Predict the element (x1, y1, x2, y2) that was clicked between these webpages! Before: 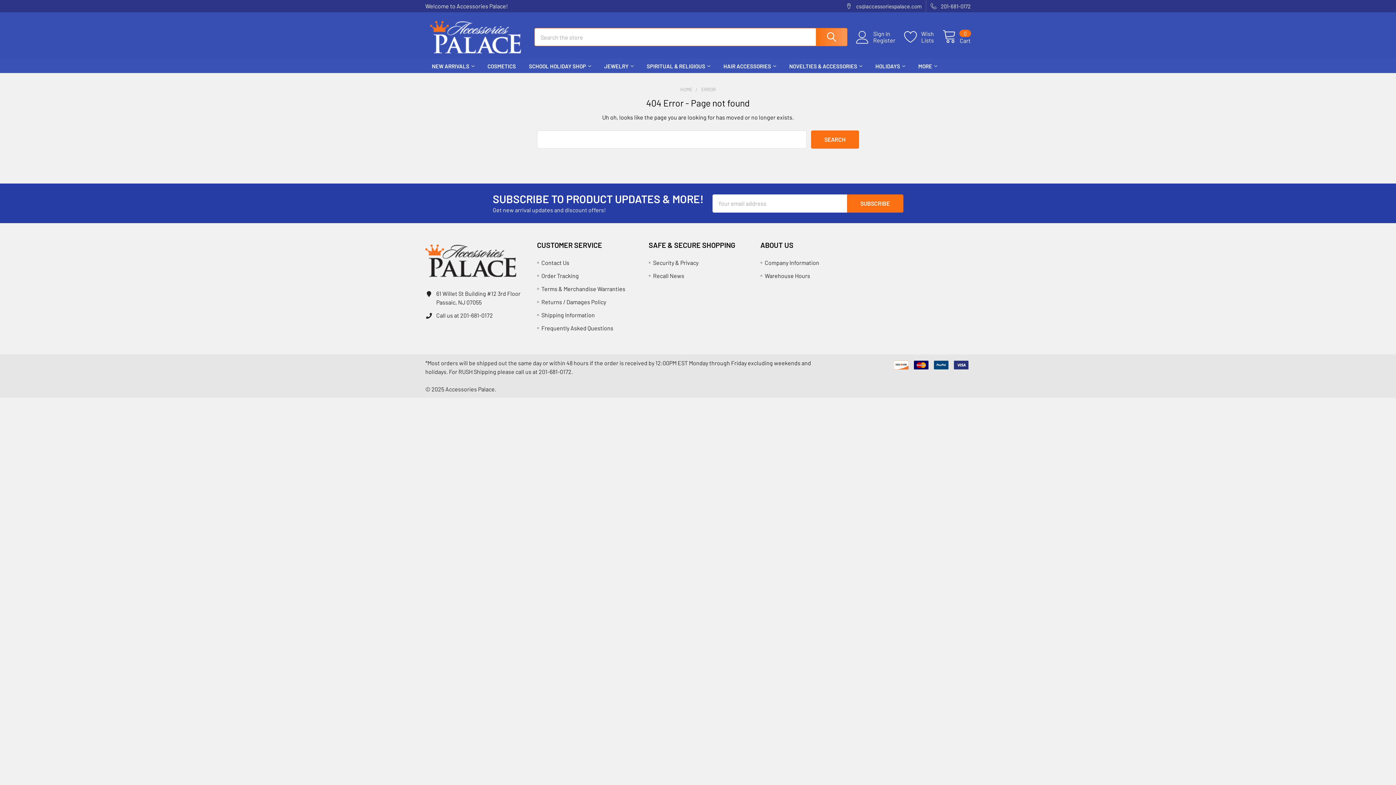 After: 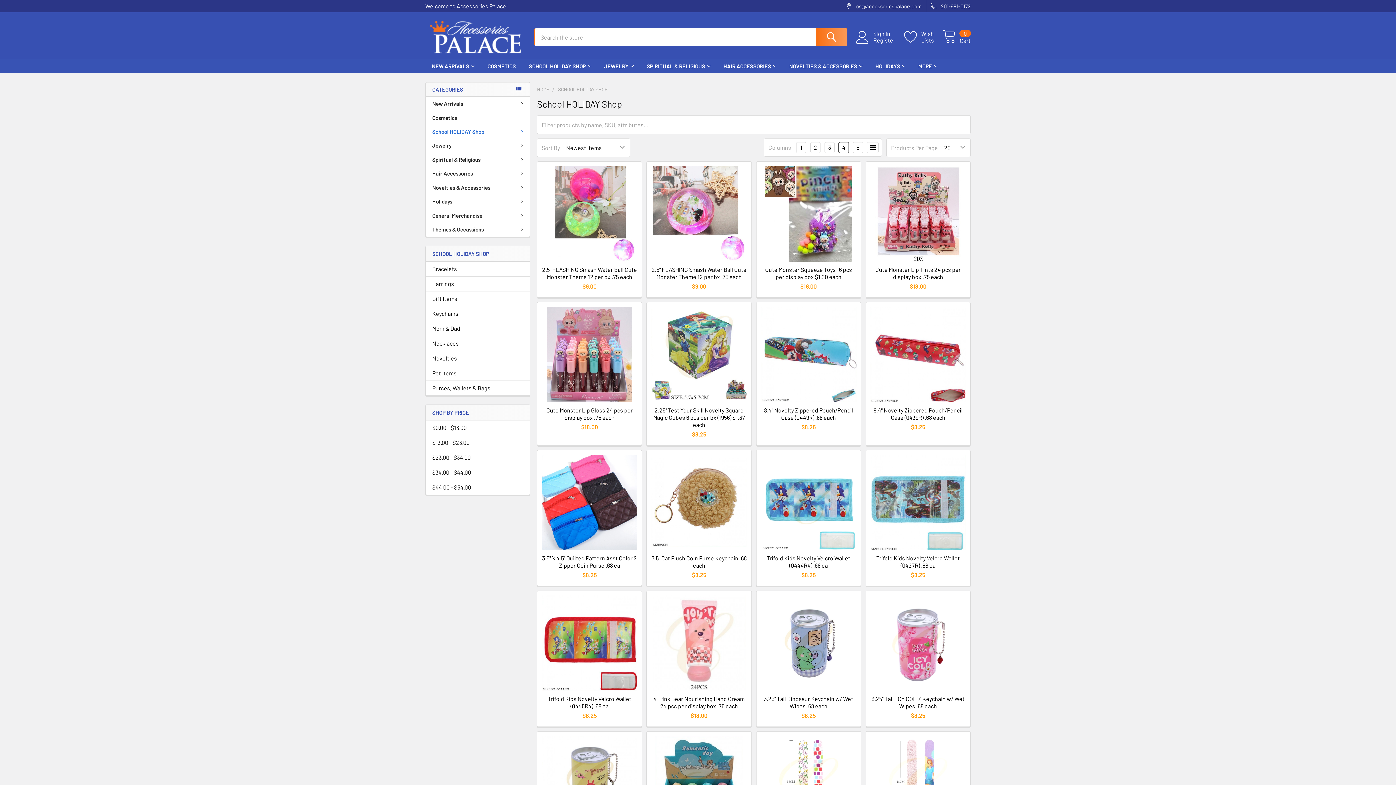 Action: label: SCHOOL HOLIDAY SHOP bbox: (522, 59, 597, 73)